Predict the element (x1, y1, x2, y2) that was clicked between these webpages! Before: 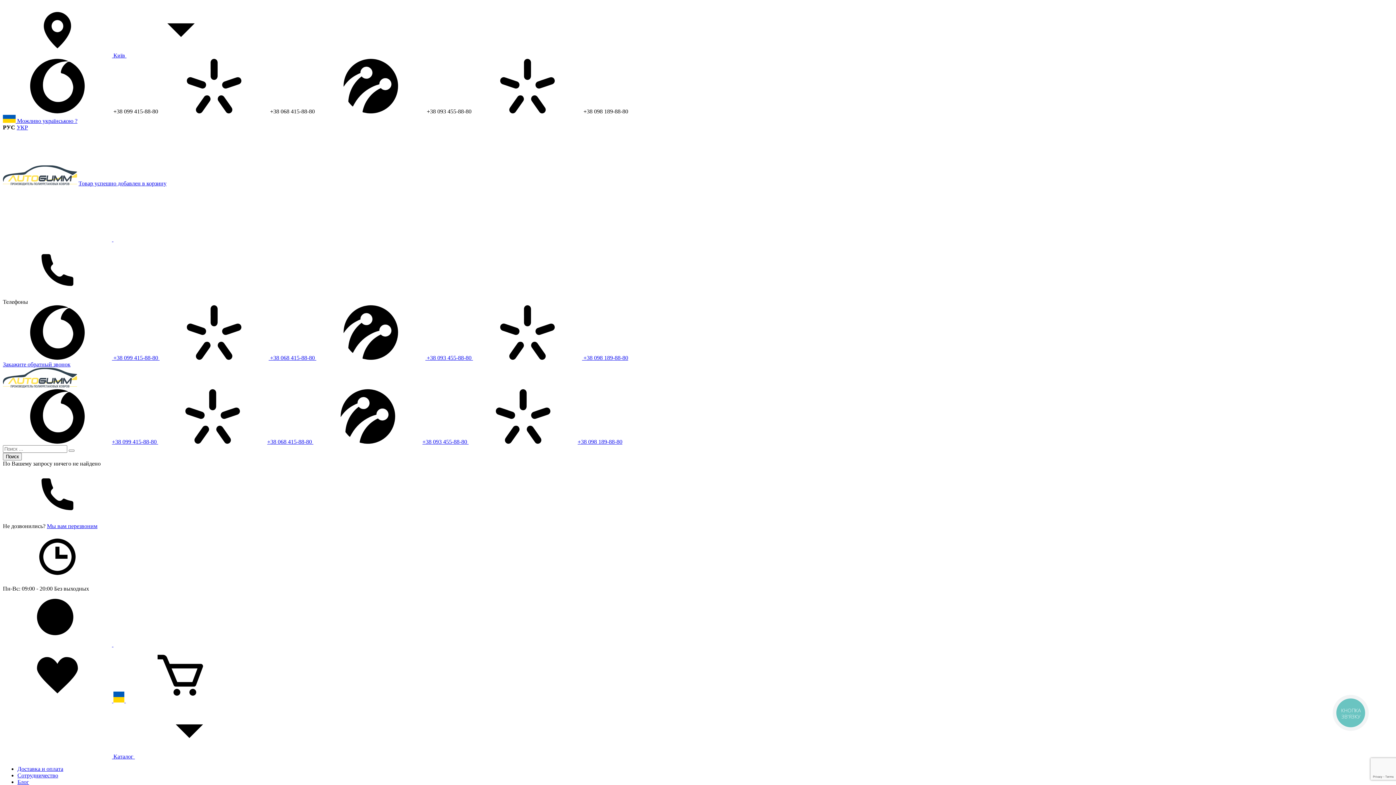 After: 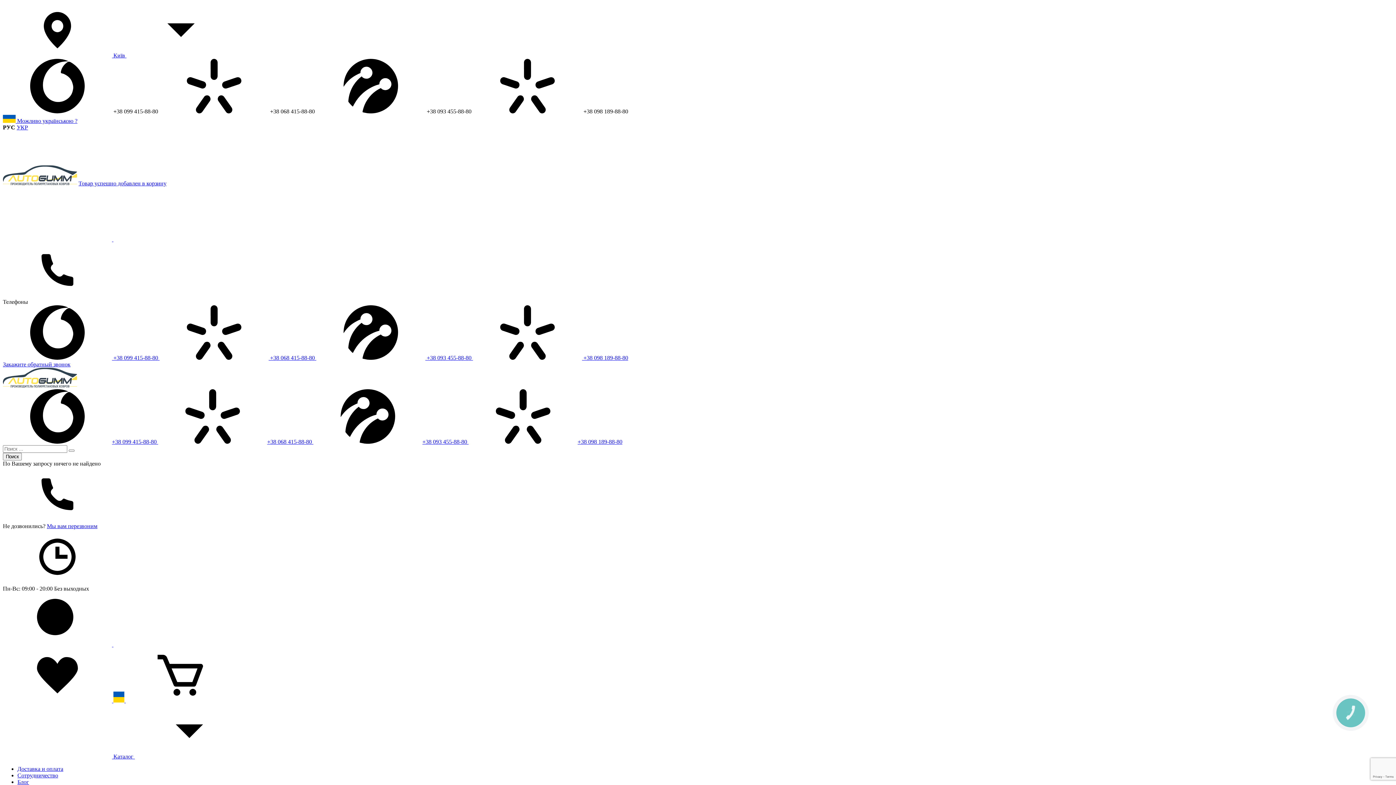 Action: label: Блог bbox: (17, 779, 29, 785)